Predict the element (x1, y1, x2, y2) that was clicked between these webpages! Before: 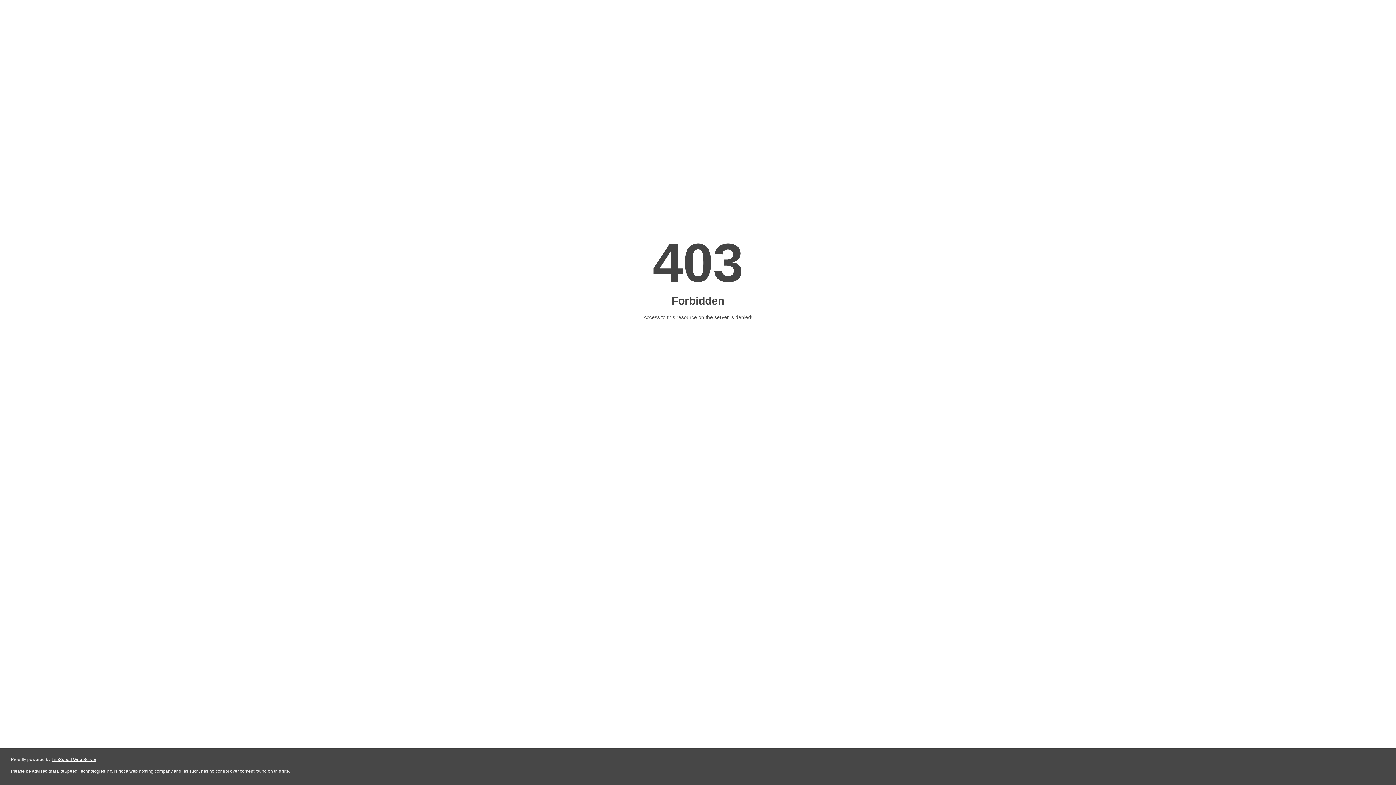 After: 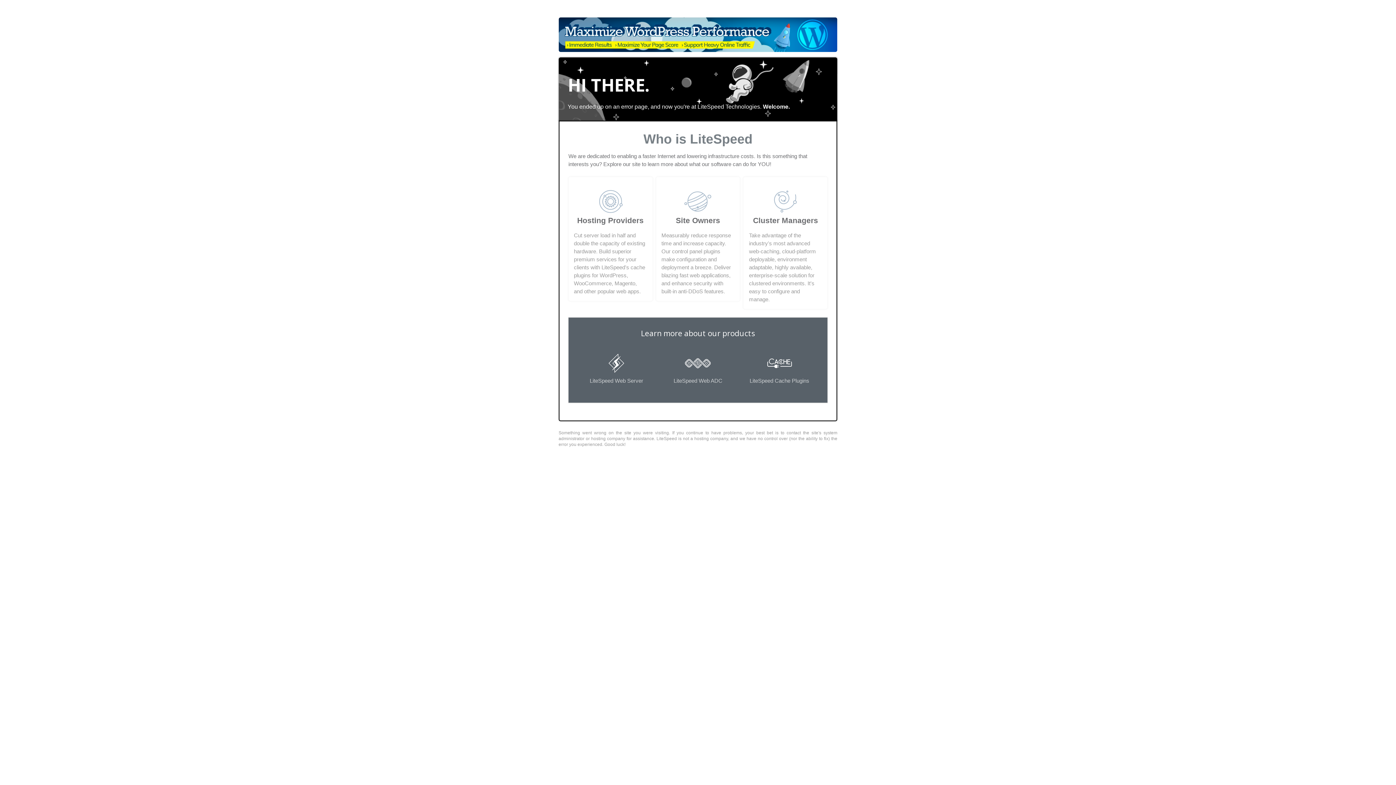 Action: label: LiteSpeed Web Server bbox: (51, 757, 96, 762)